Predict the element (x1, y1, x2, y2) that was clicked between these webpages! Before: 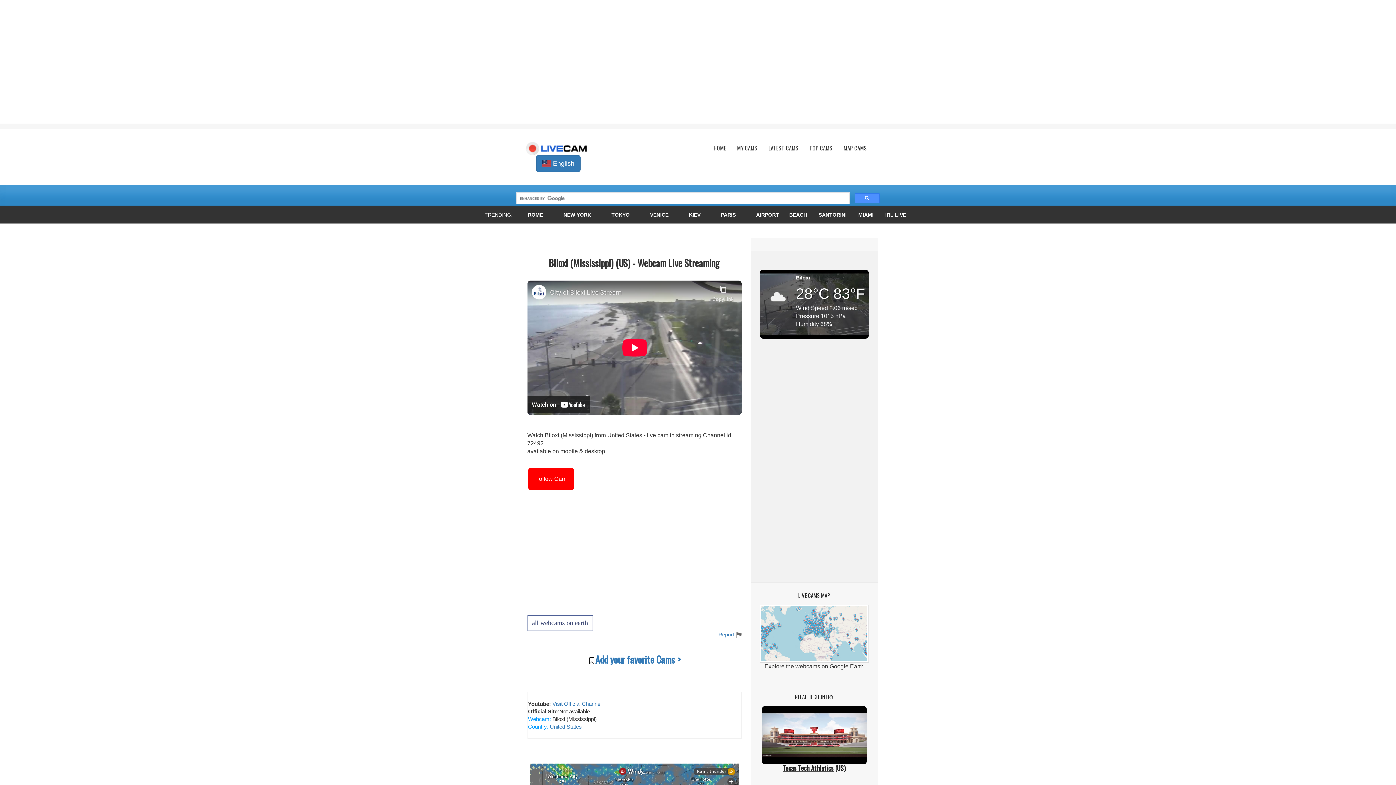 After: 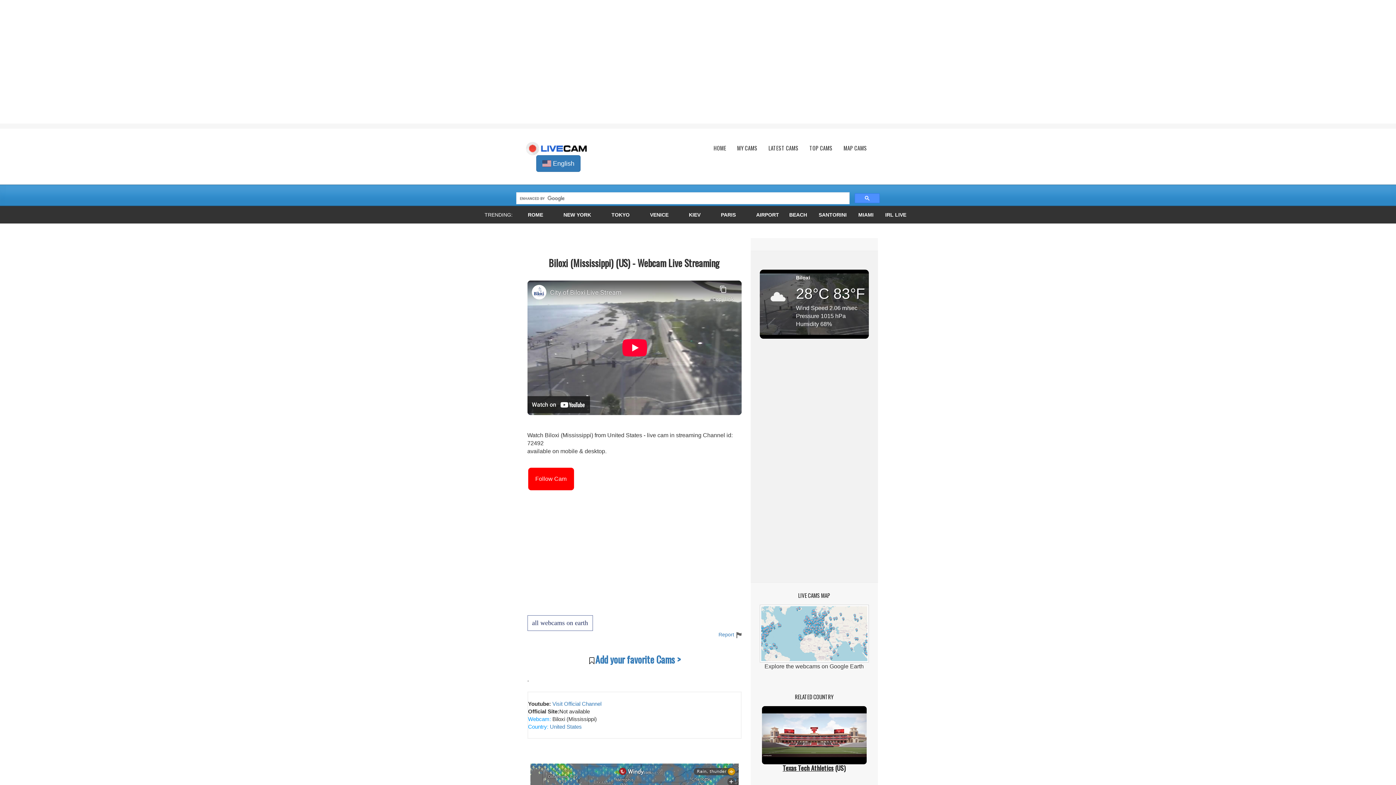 Action: label: IRL LIVE bbox: (880, 206, 911, 223)